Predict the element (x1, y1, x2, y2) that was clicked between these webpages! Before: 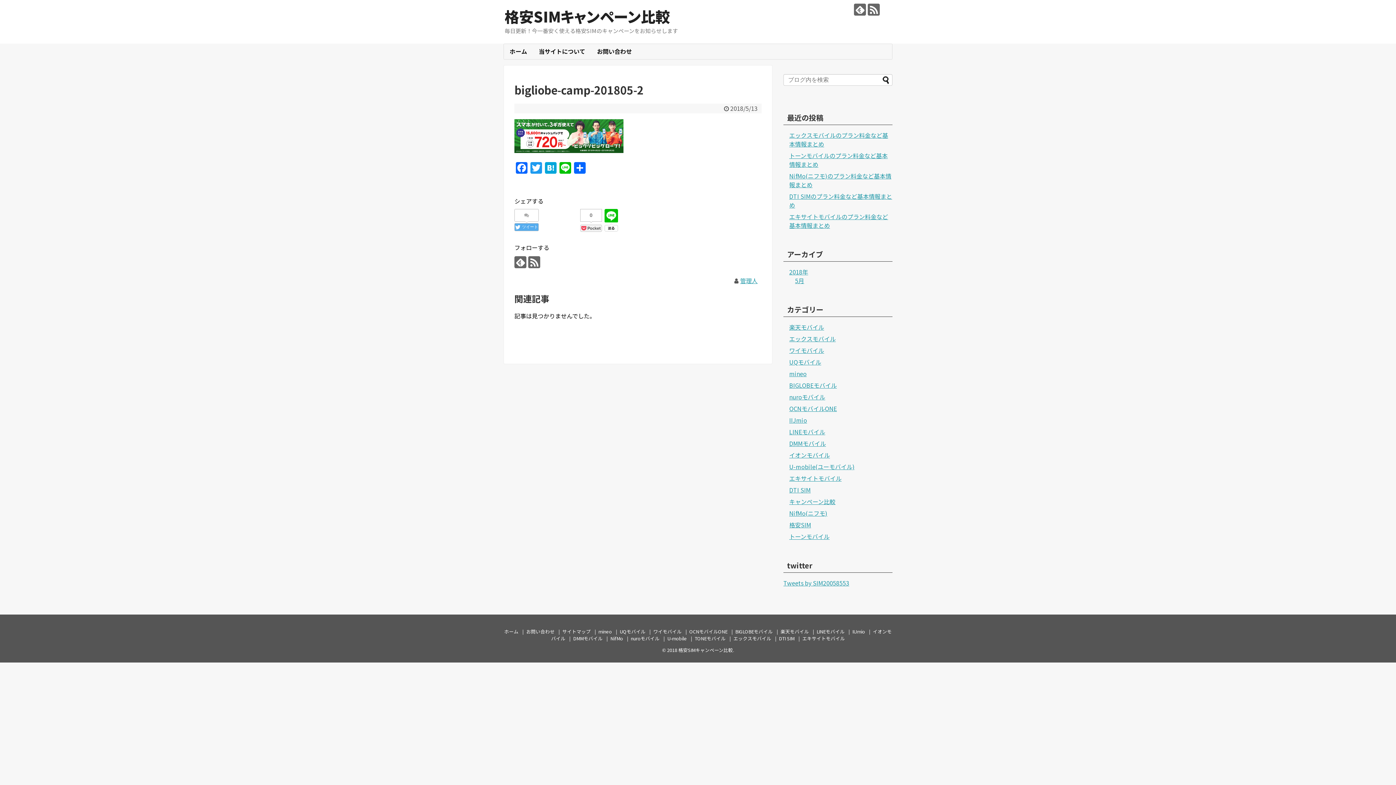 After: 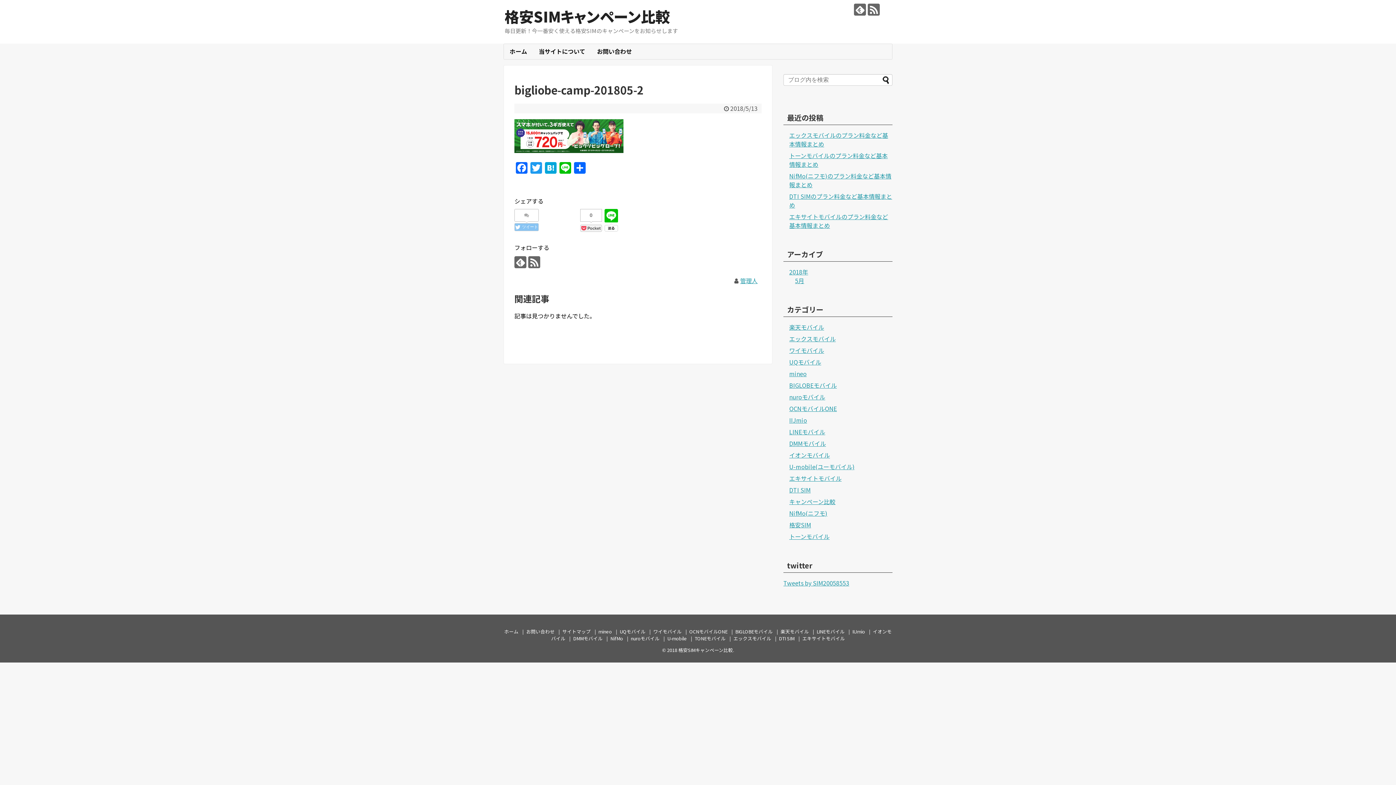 Action: bbox: (514, 223, 538, 231) label:  ツイート